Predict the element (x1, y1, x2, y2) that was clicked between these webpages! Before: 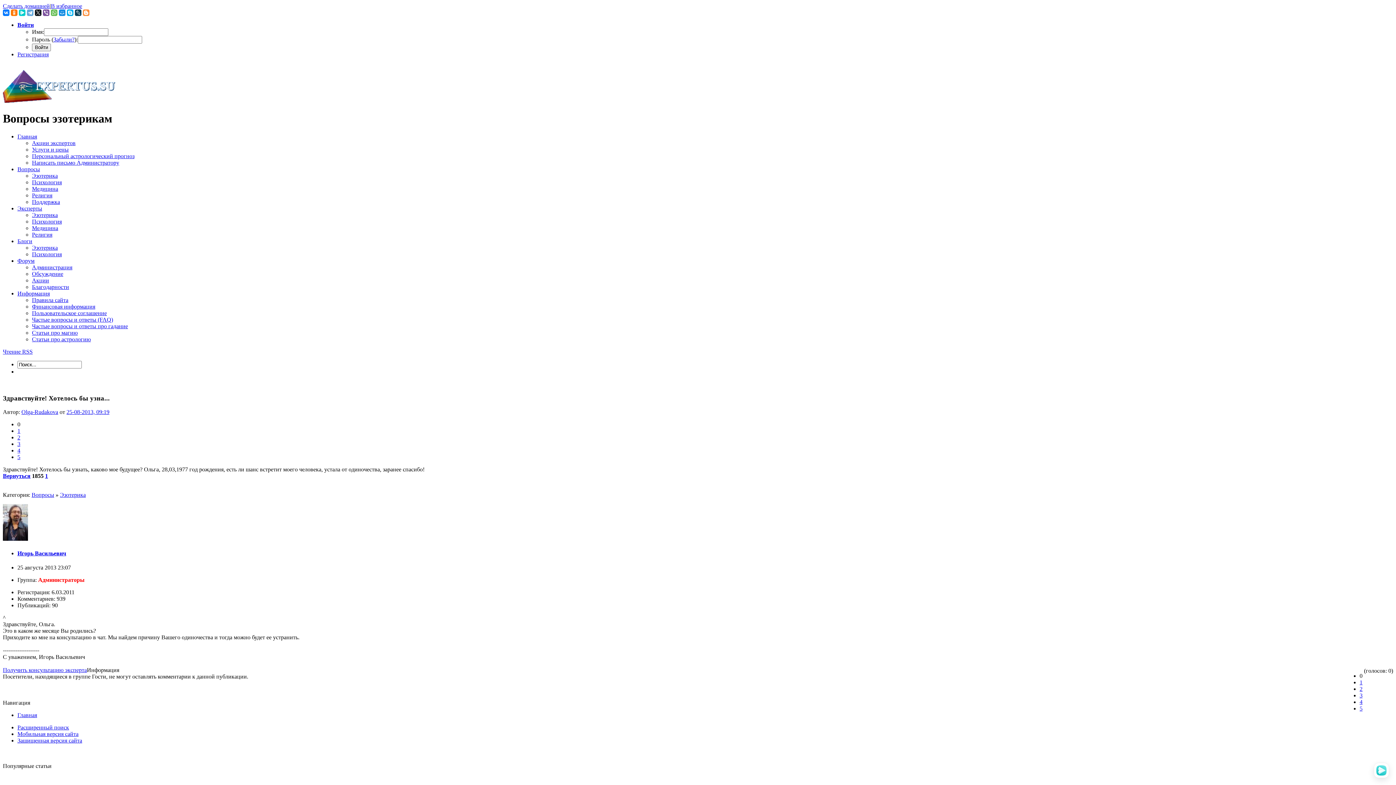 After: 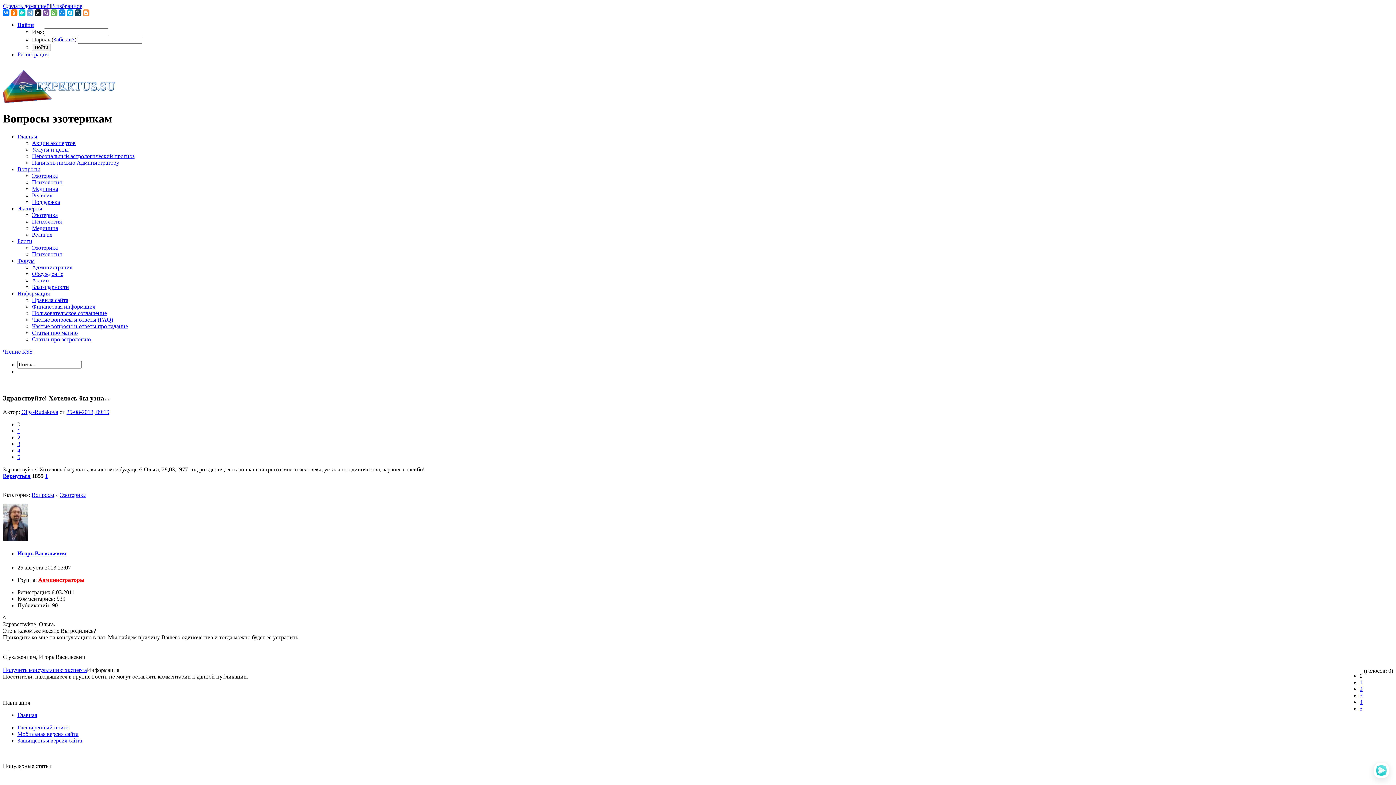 Action: bbox: (2, 667, 86, 673) label: Получить консультацию эксперта